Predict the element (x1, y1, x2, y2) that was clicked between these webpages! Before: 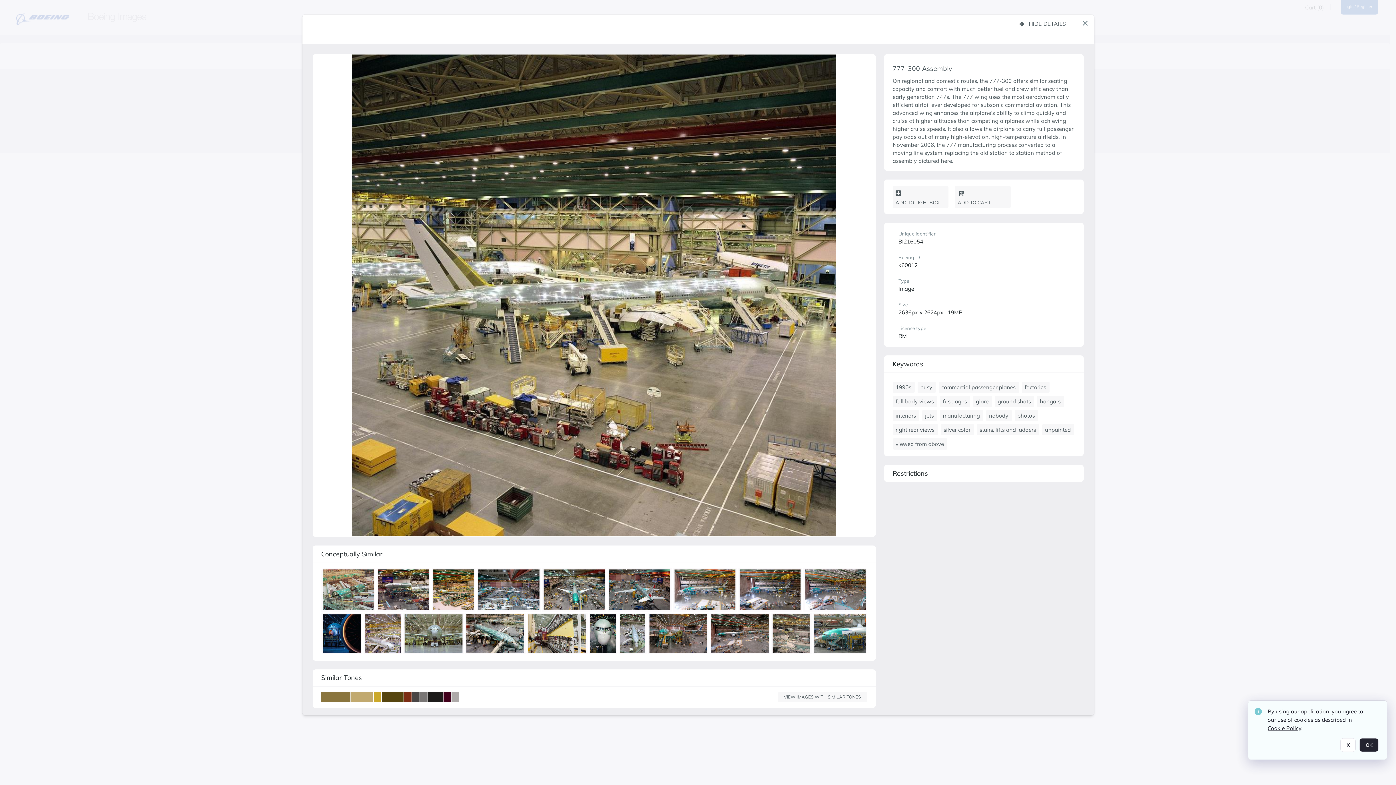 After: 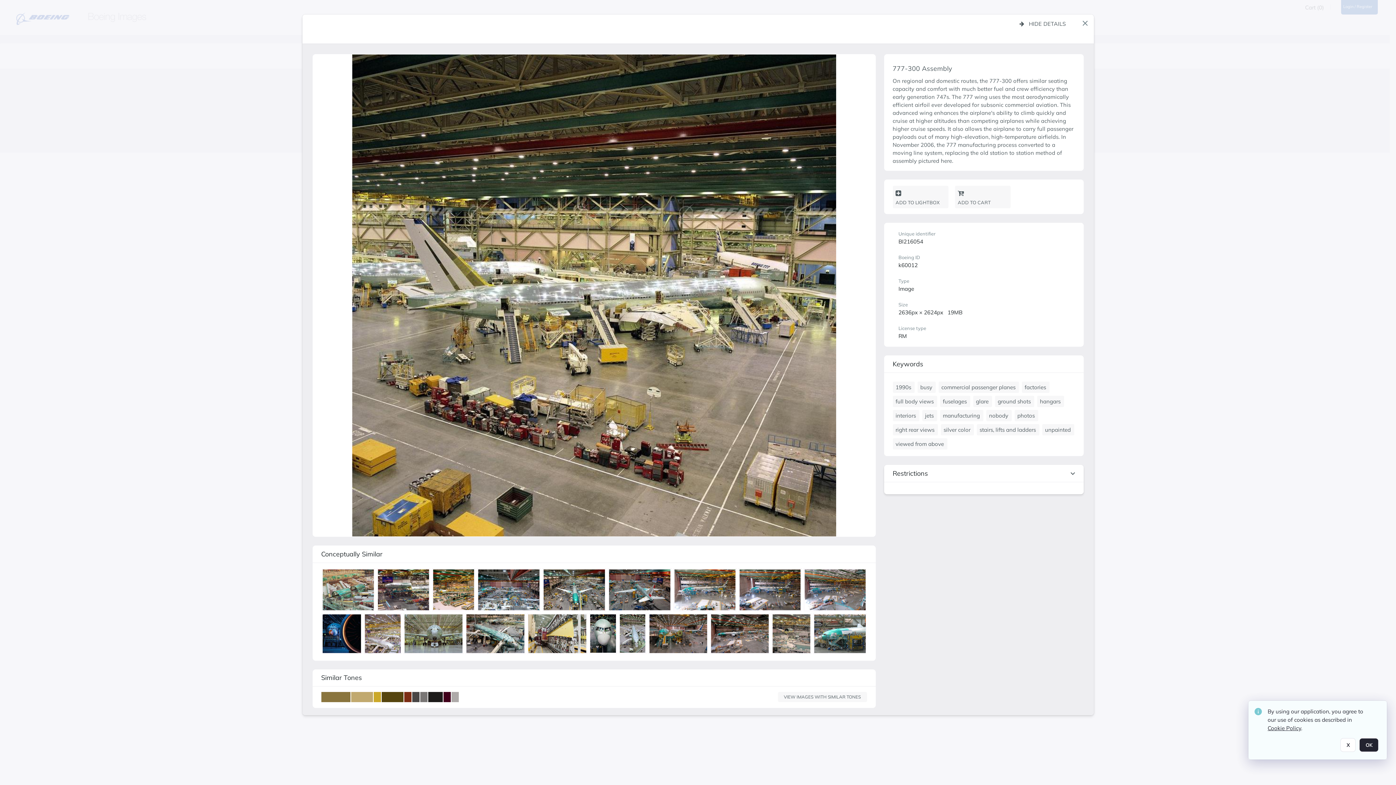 Action: bbox: (892, 465, 1075, 482) label: Restrictions